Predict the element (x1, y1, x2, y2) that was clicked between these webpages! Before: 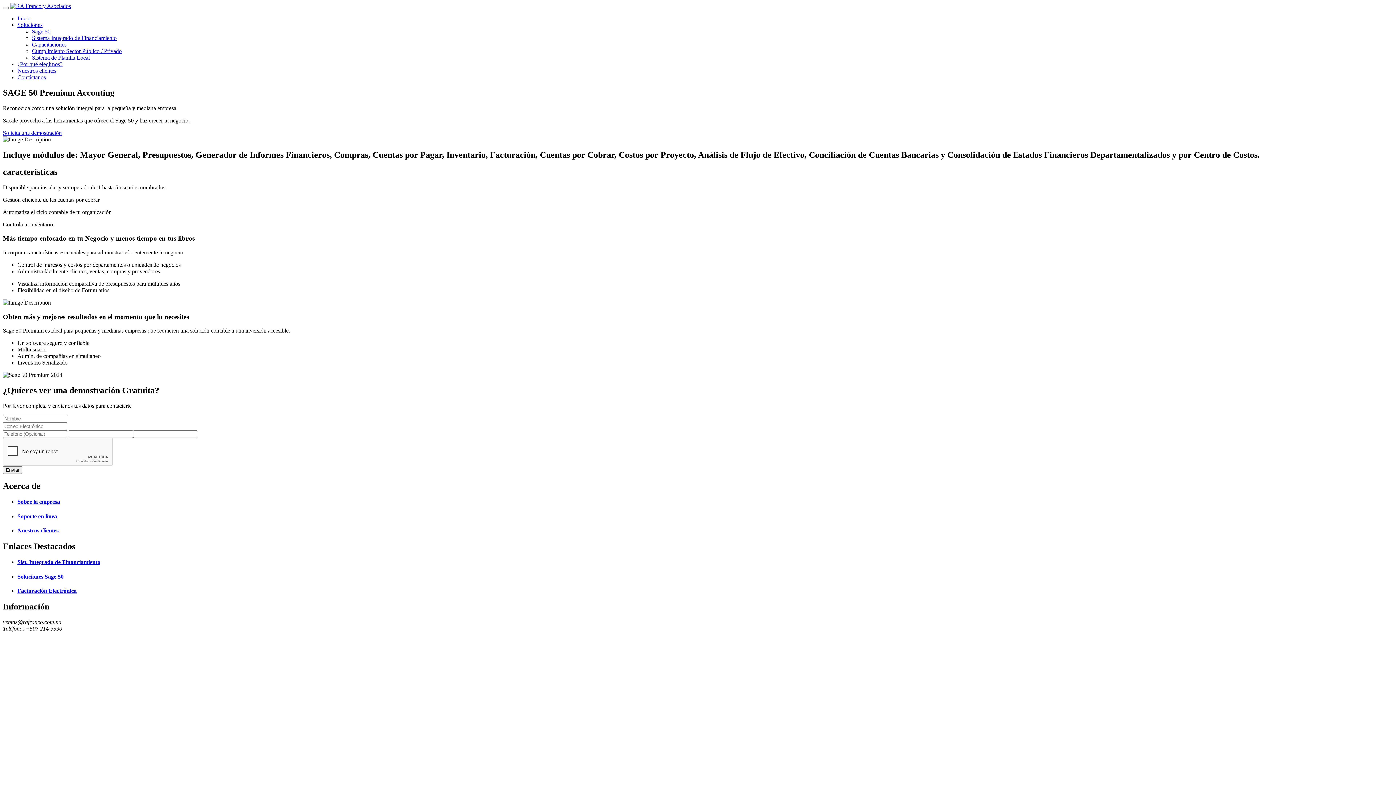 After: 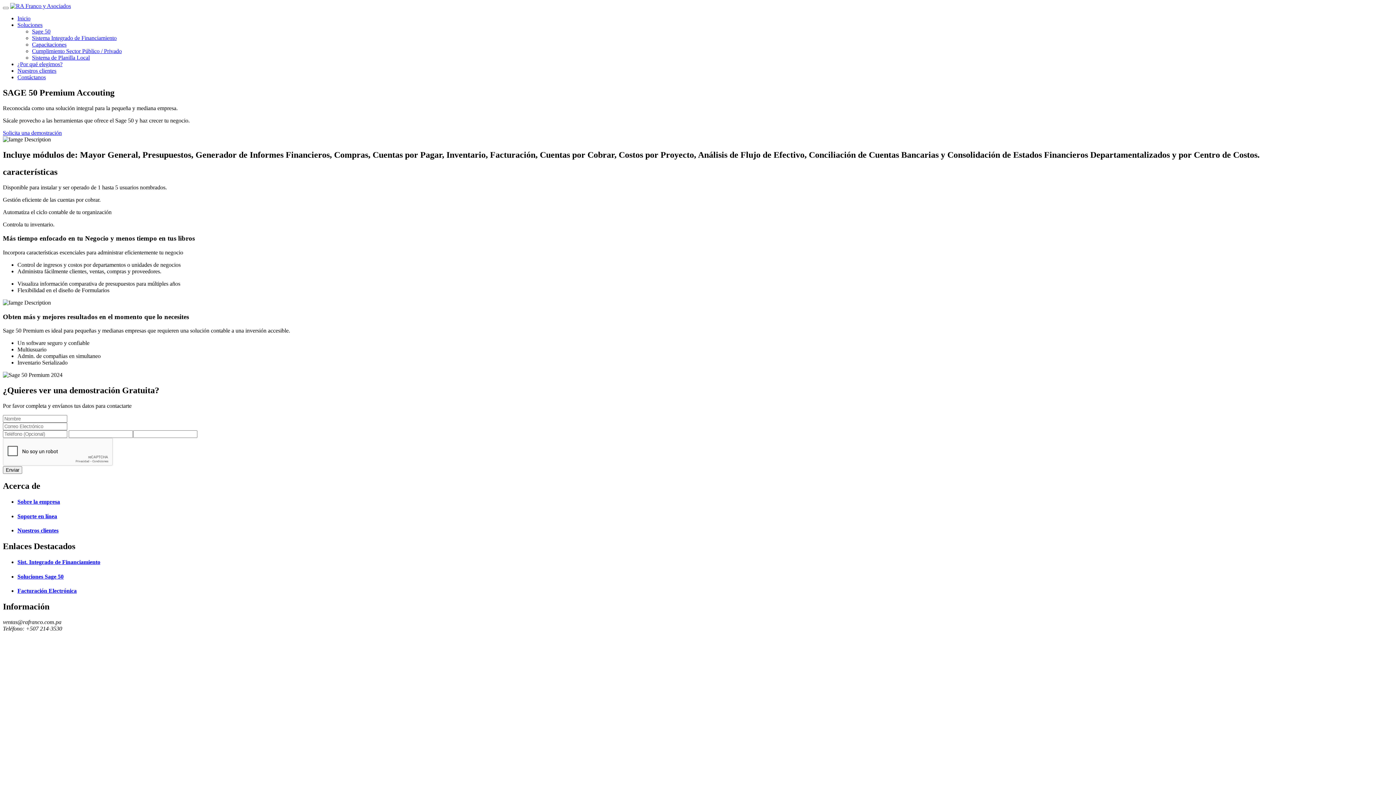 Action: label: Solicita una demostración bbox: (2, 129, 61, 135)